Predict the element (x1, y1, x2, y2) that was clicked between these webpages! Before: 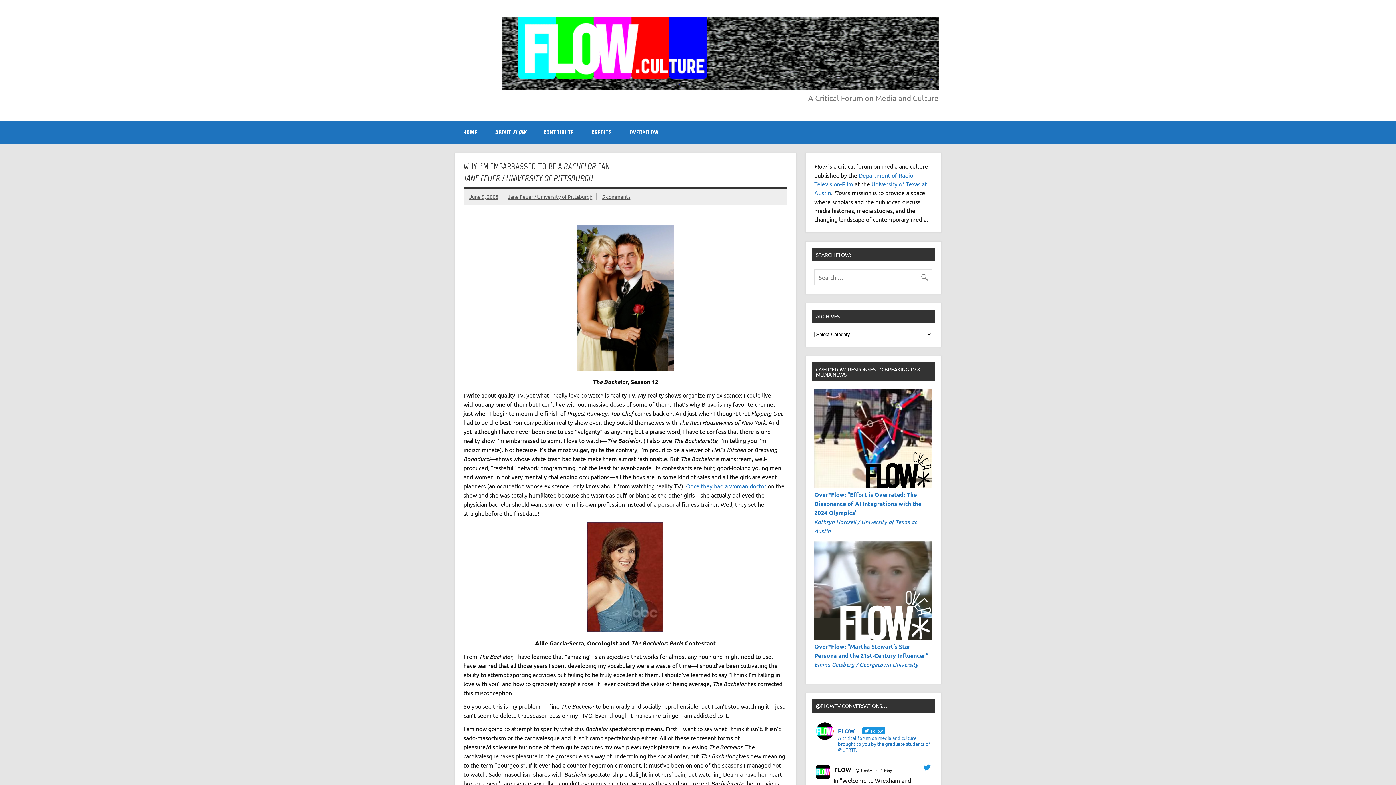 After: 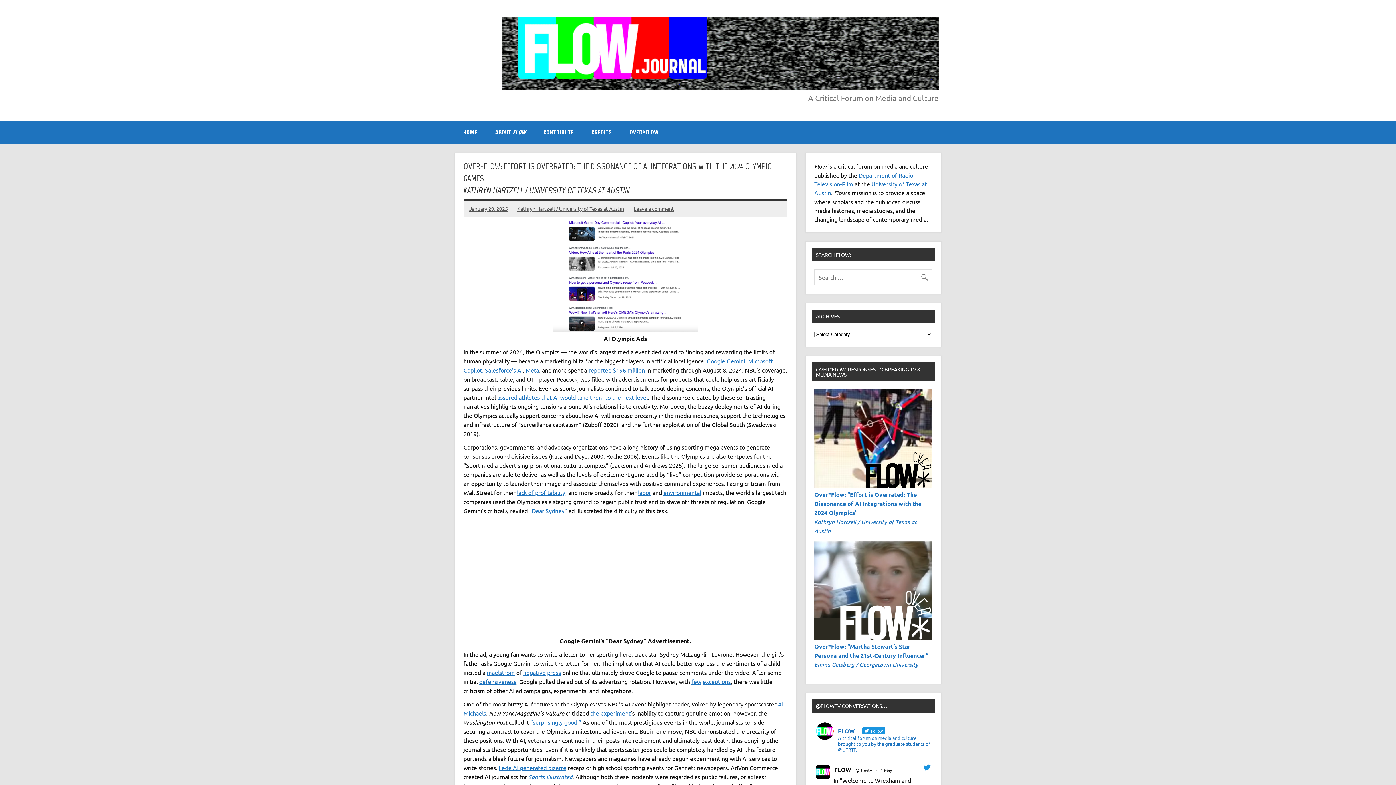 Action: bbox: (814, 482, 932, 489)